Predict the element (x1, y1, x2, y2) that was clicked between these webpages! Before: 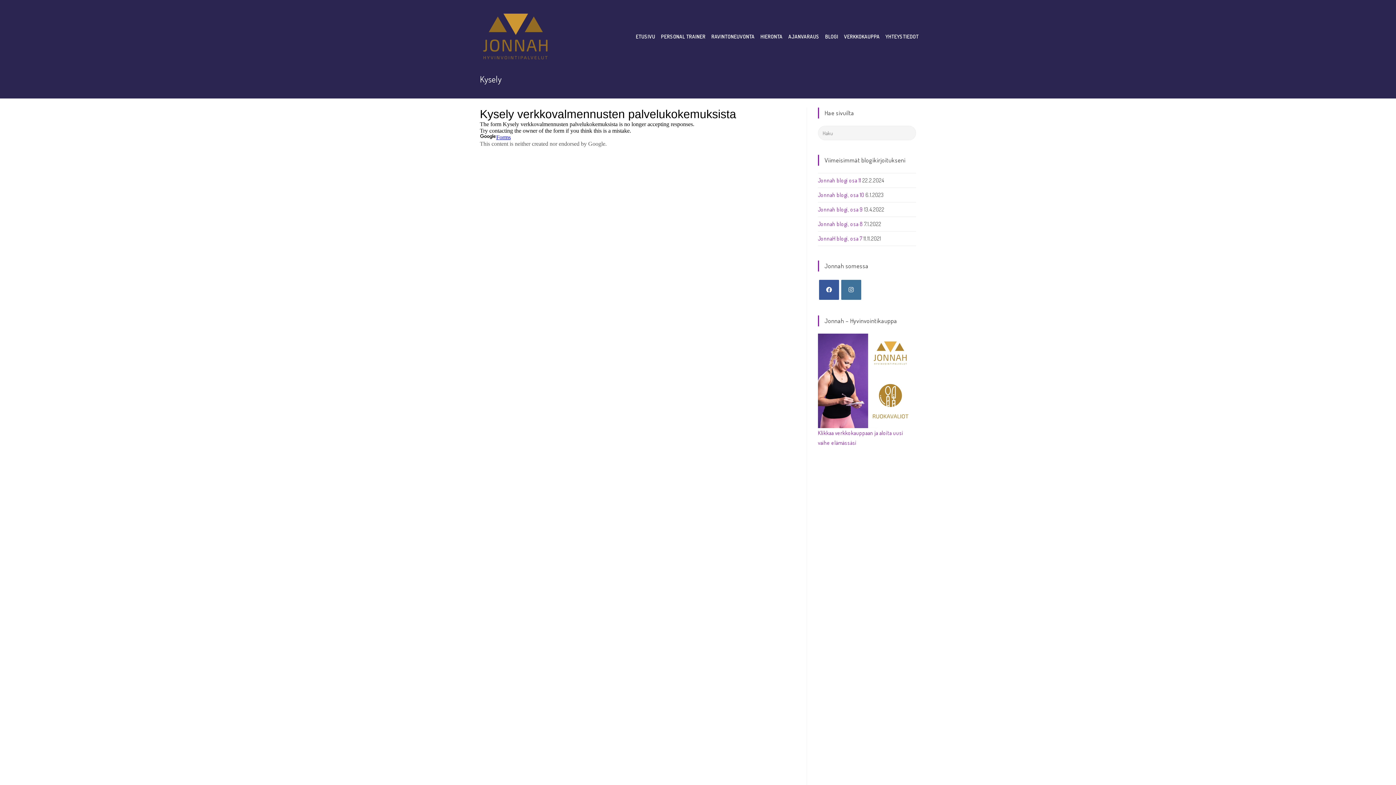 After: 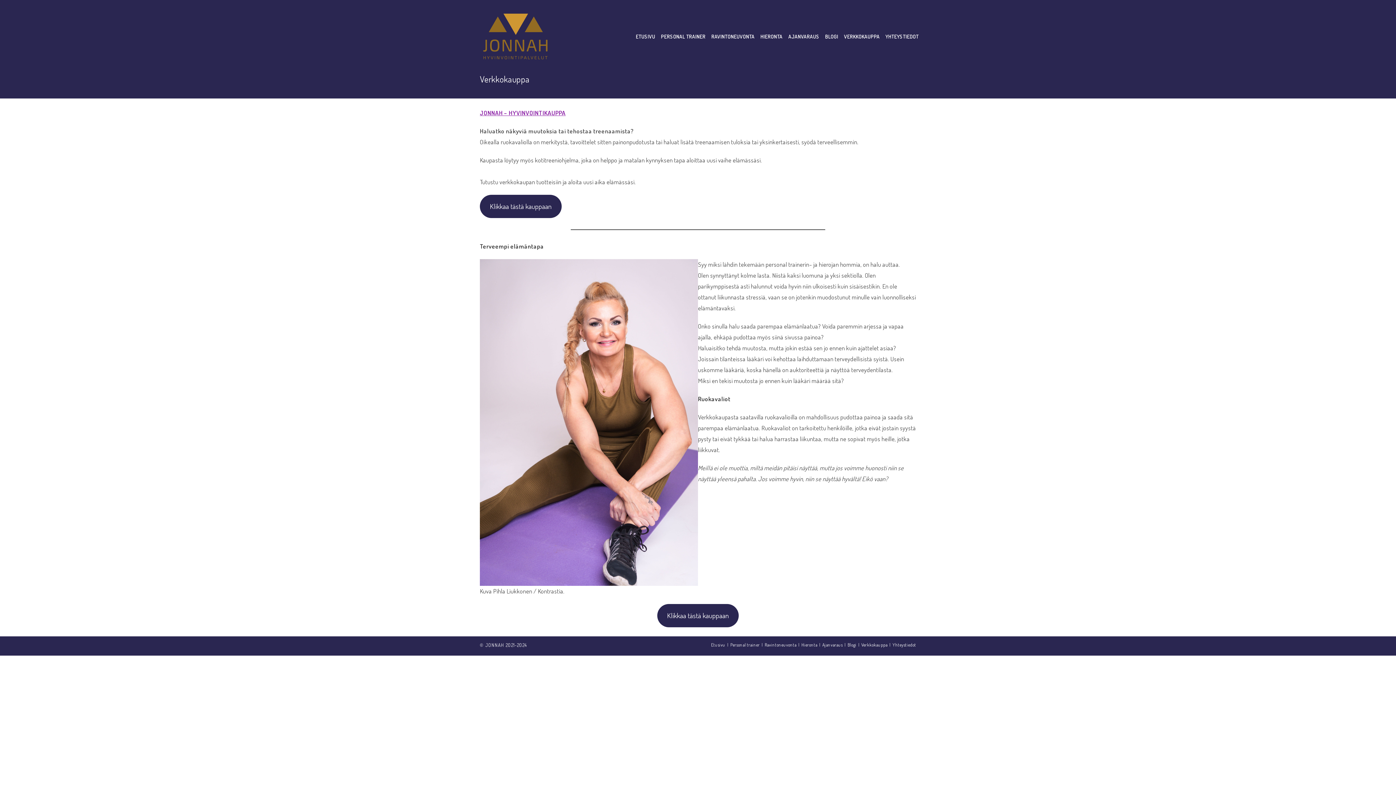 Action: bbox: (818, 376, 912, 446) label: 
Klikkaa verkkokauppaan ja aloita uusi vaihe elämässäsi